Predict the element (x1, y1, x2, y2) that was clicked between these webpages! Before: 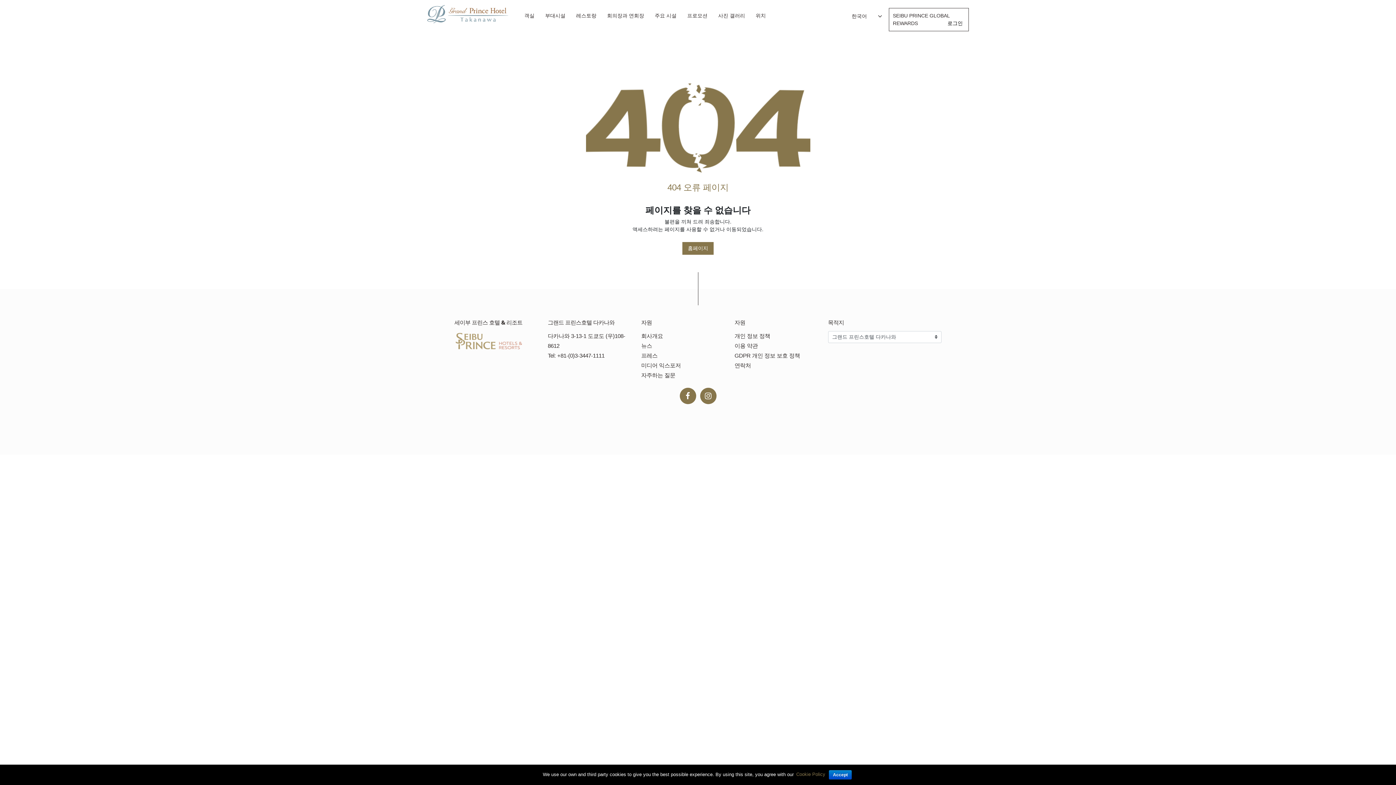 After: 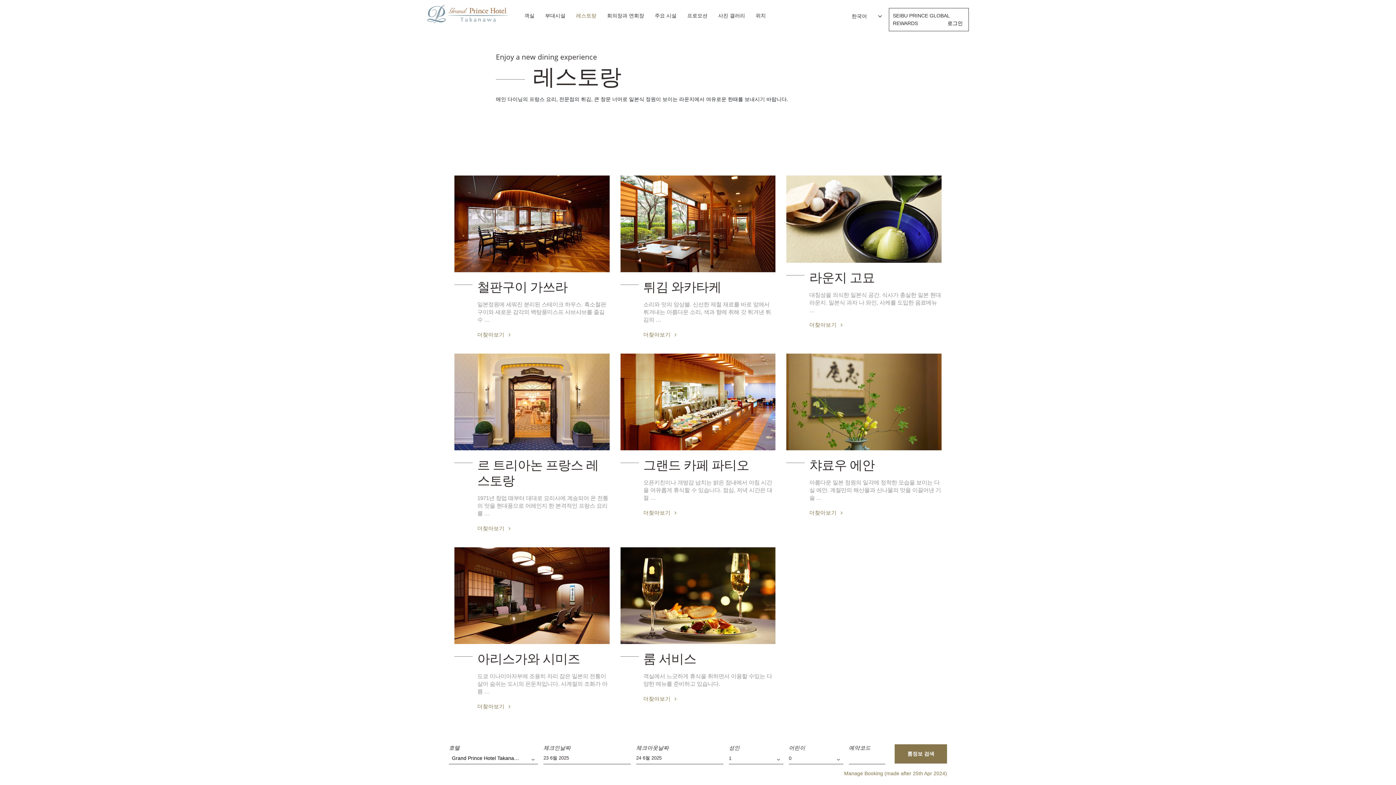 Action: label: 레스토랑 bbox: (576, 11, 596, 20)